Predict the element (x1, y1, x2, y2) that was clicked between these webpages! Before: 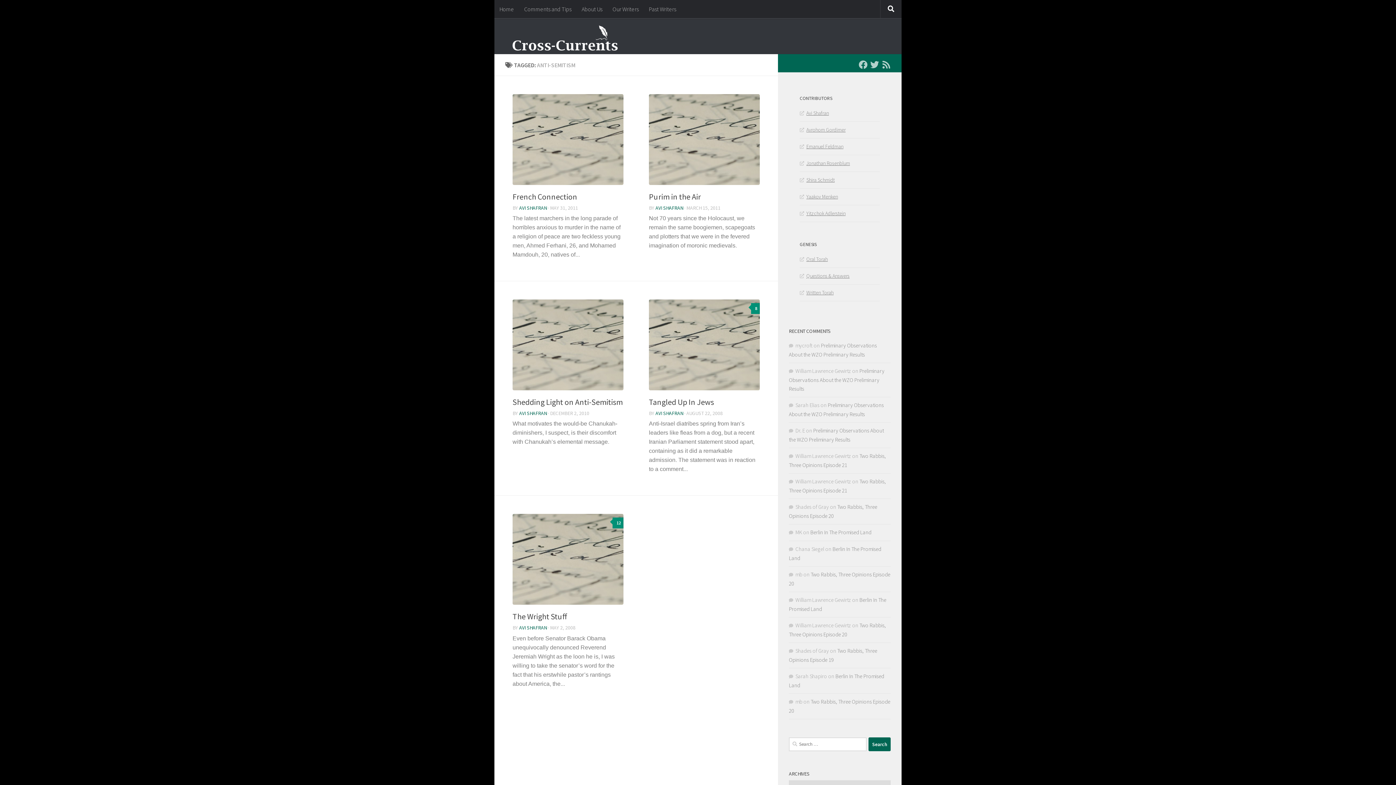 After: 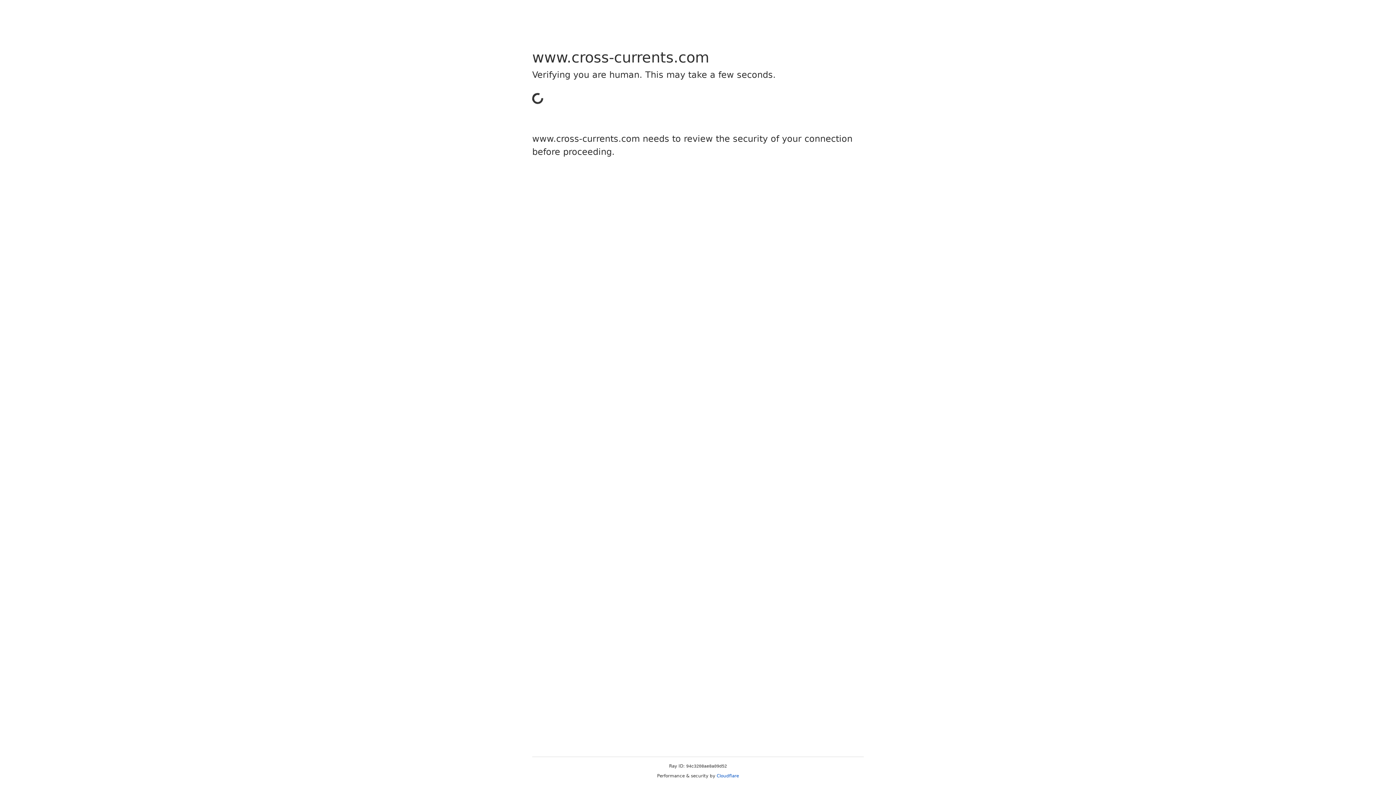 Action: bbox: (800, 109, 829, 116) label: Avi Shafran